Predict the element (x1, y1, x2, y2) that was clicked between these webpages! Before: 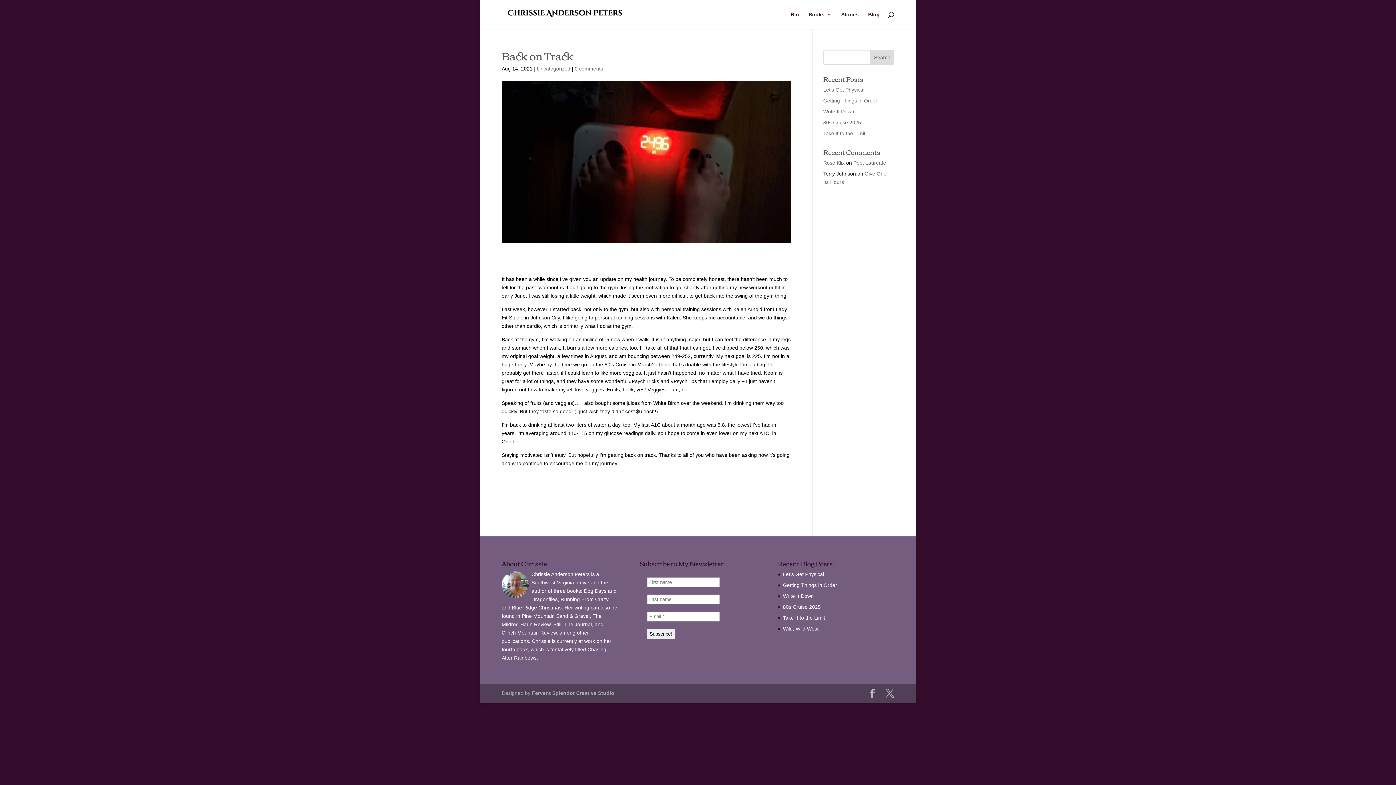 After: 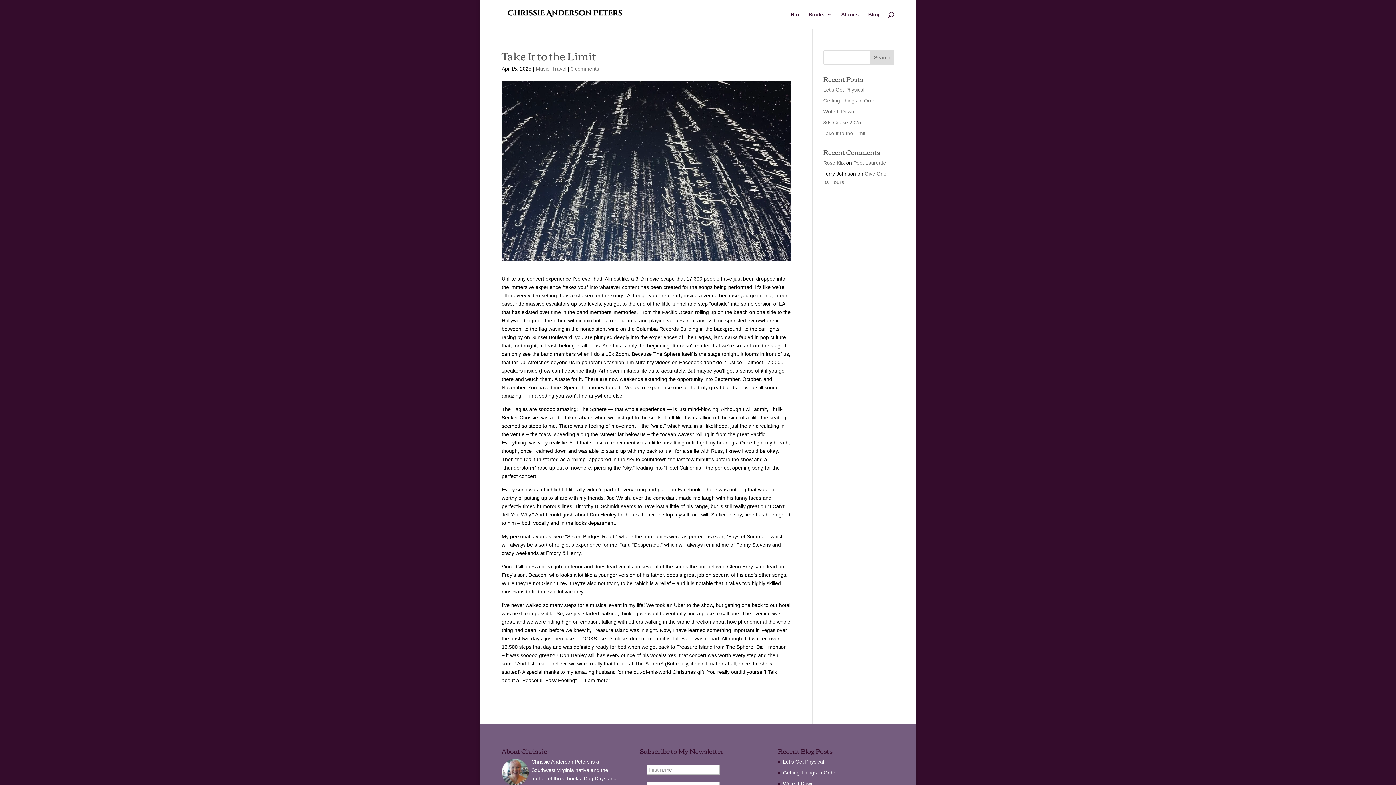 Action: bbox: (823, 130, 865, 136) label: Take It to the Limit